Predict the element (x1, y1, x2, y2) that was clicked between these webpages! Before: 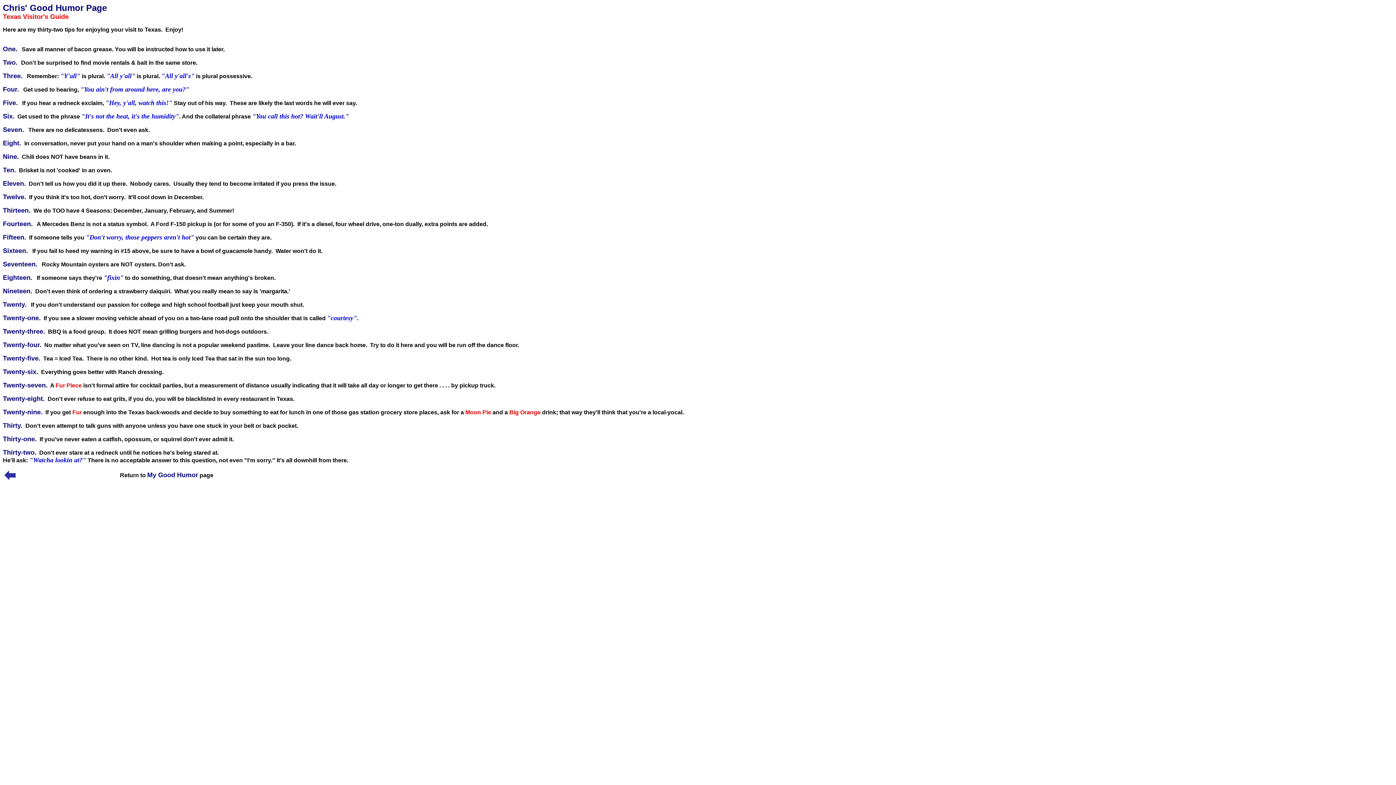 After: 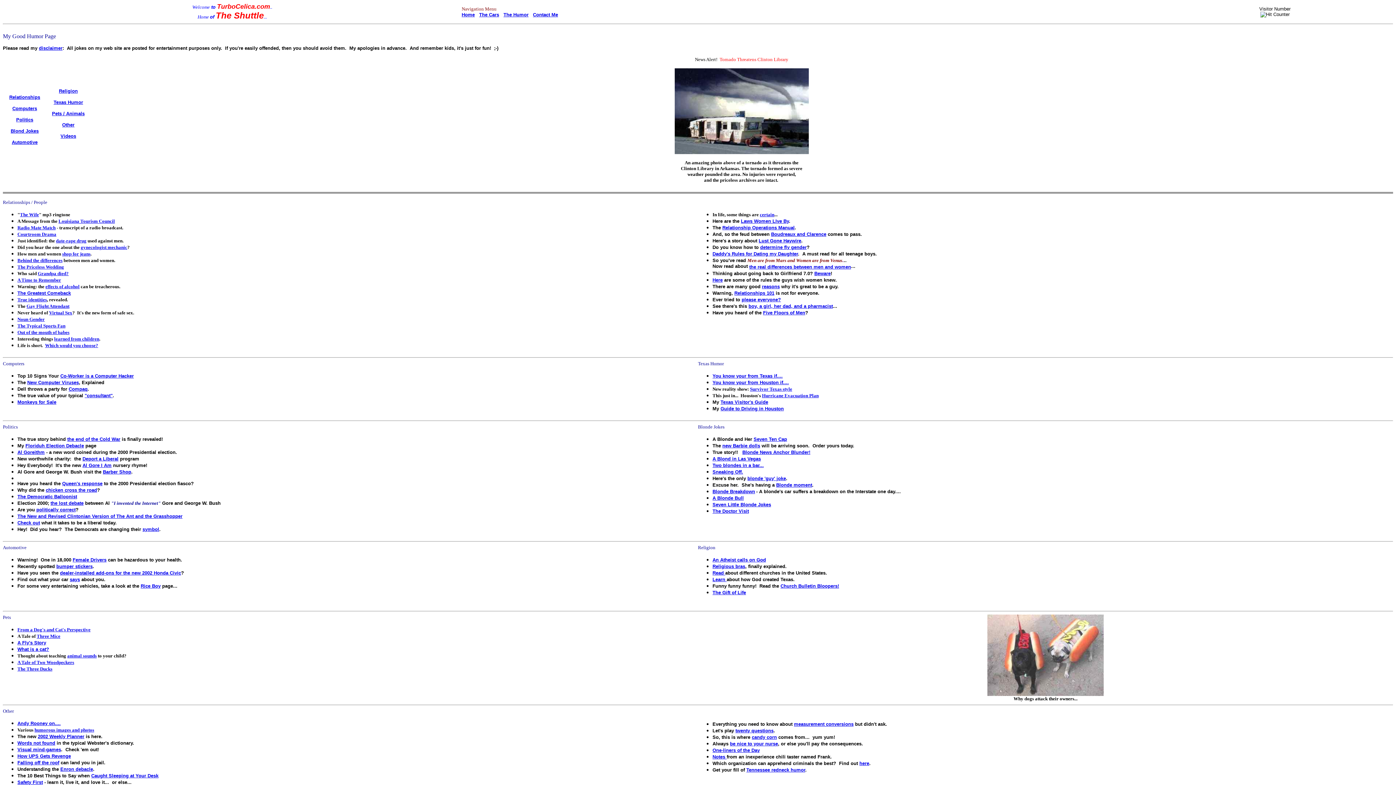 Action: bbox: (2, 476, 17, 482)